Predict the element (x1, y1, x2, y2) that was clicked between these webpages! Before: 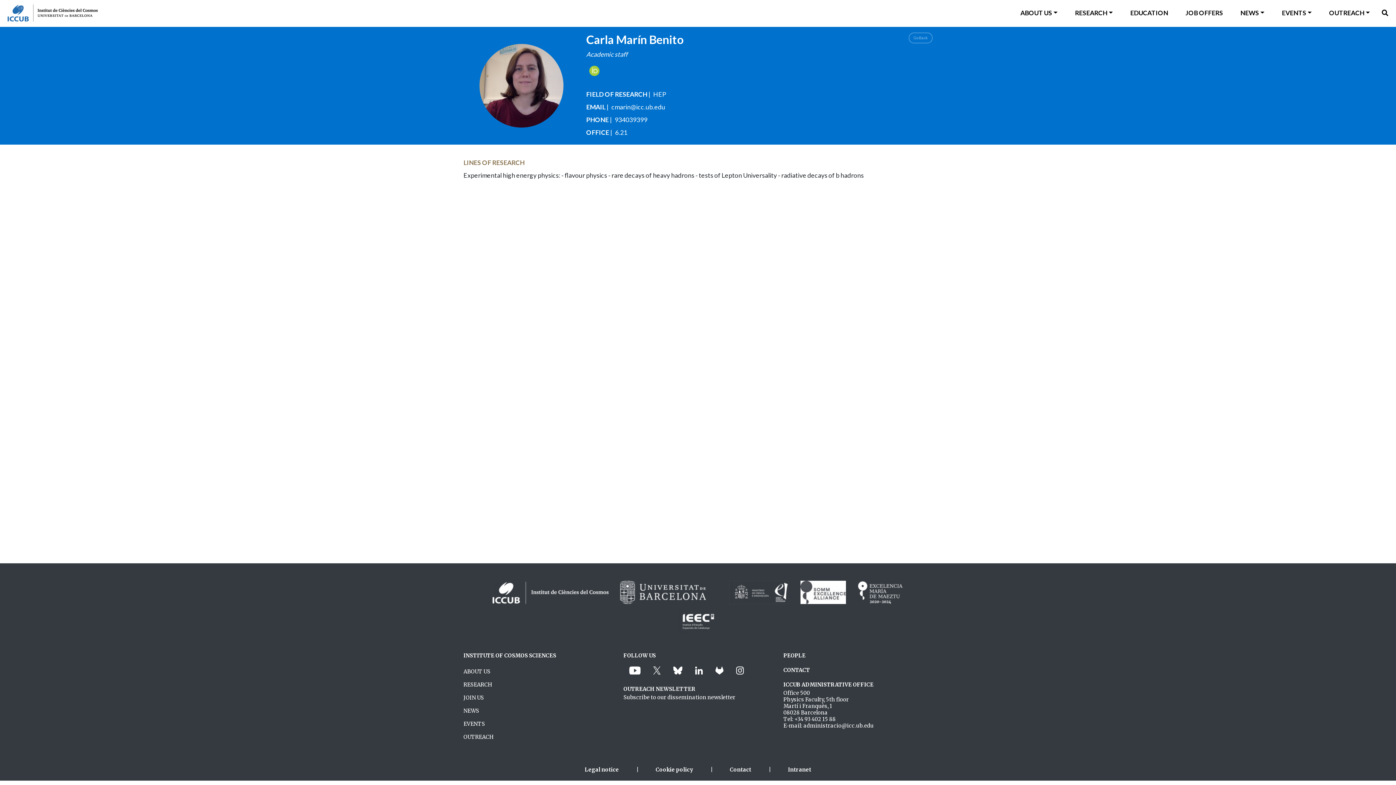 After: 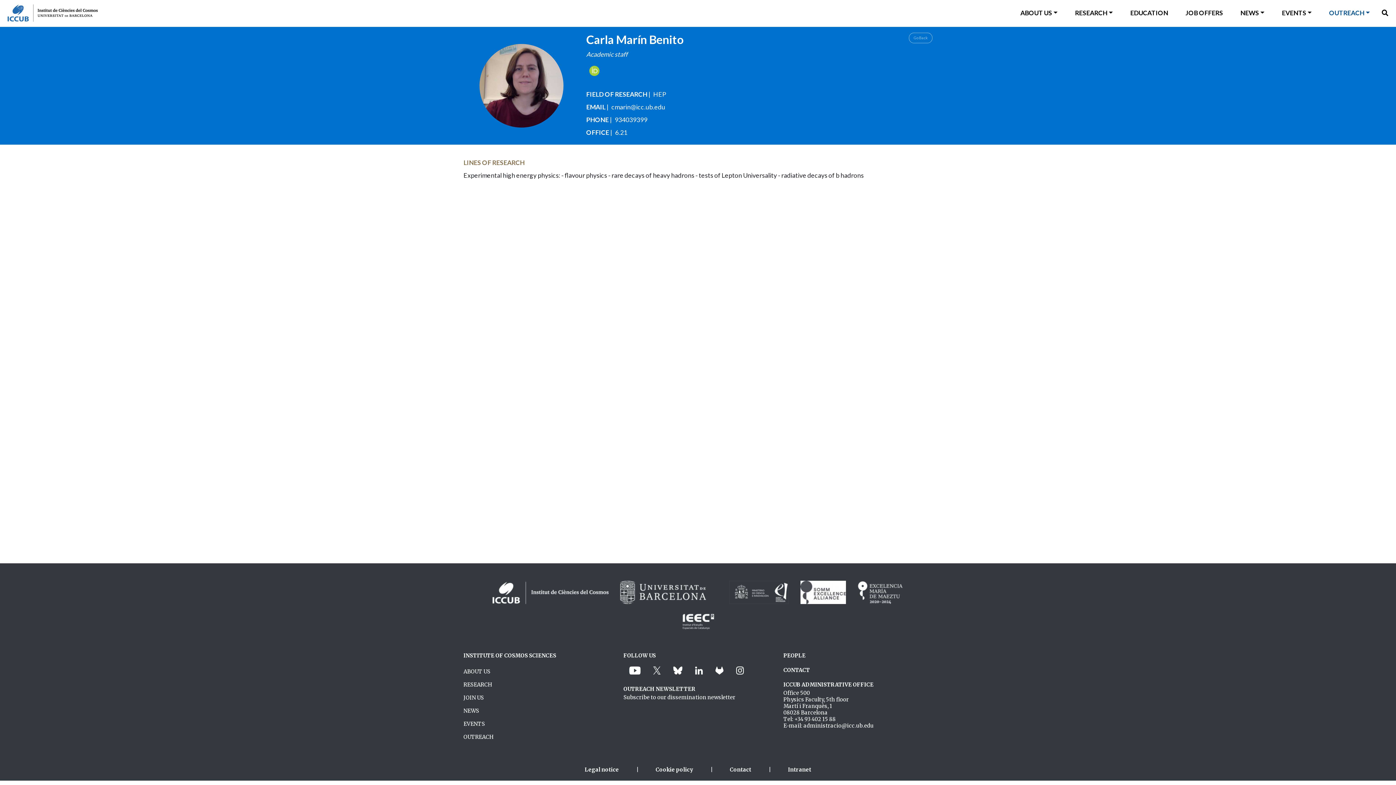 Action: label: OUTREACH bbox: (1326, 2, 1373, 22)